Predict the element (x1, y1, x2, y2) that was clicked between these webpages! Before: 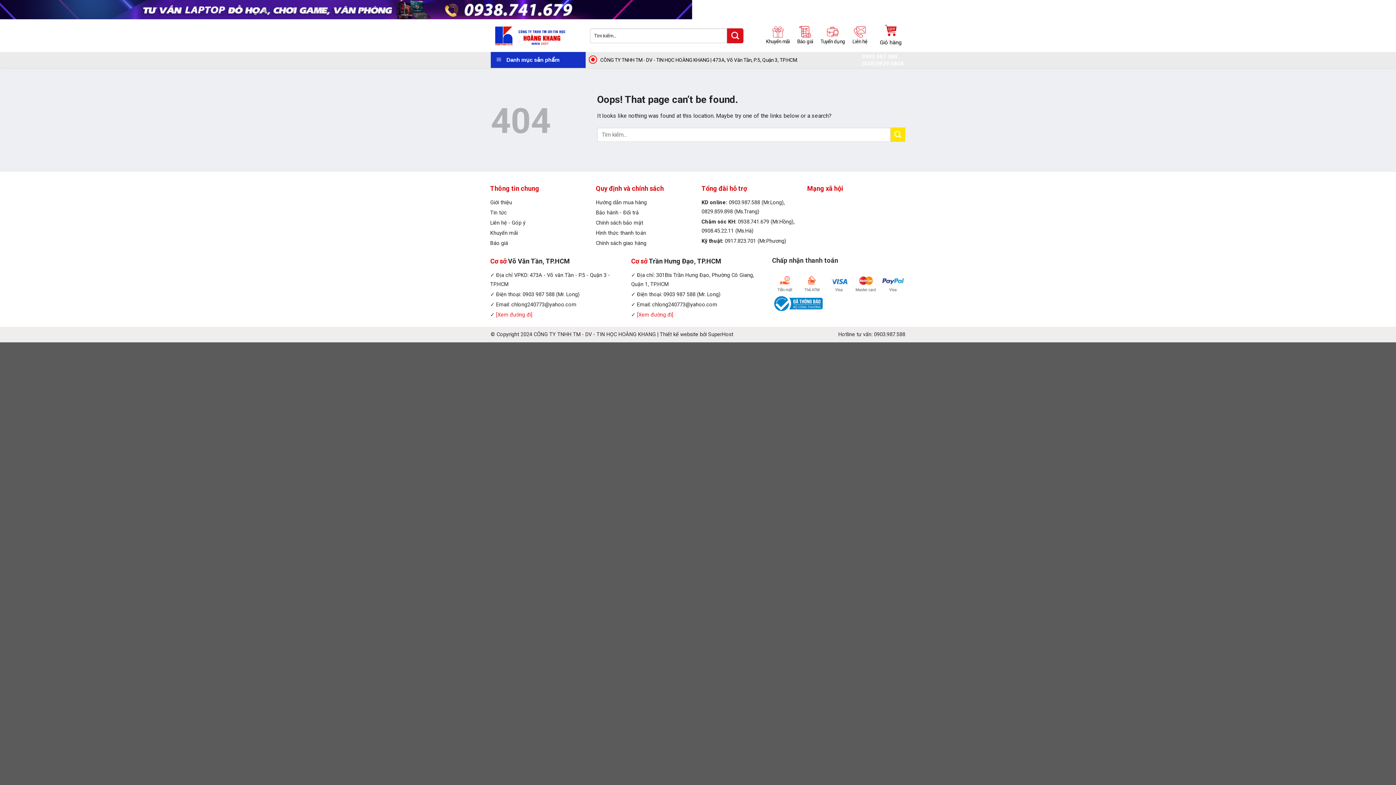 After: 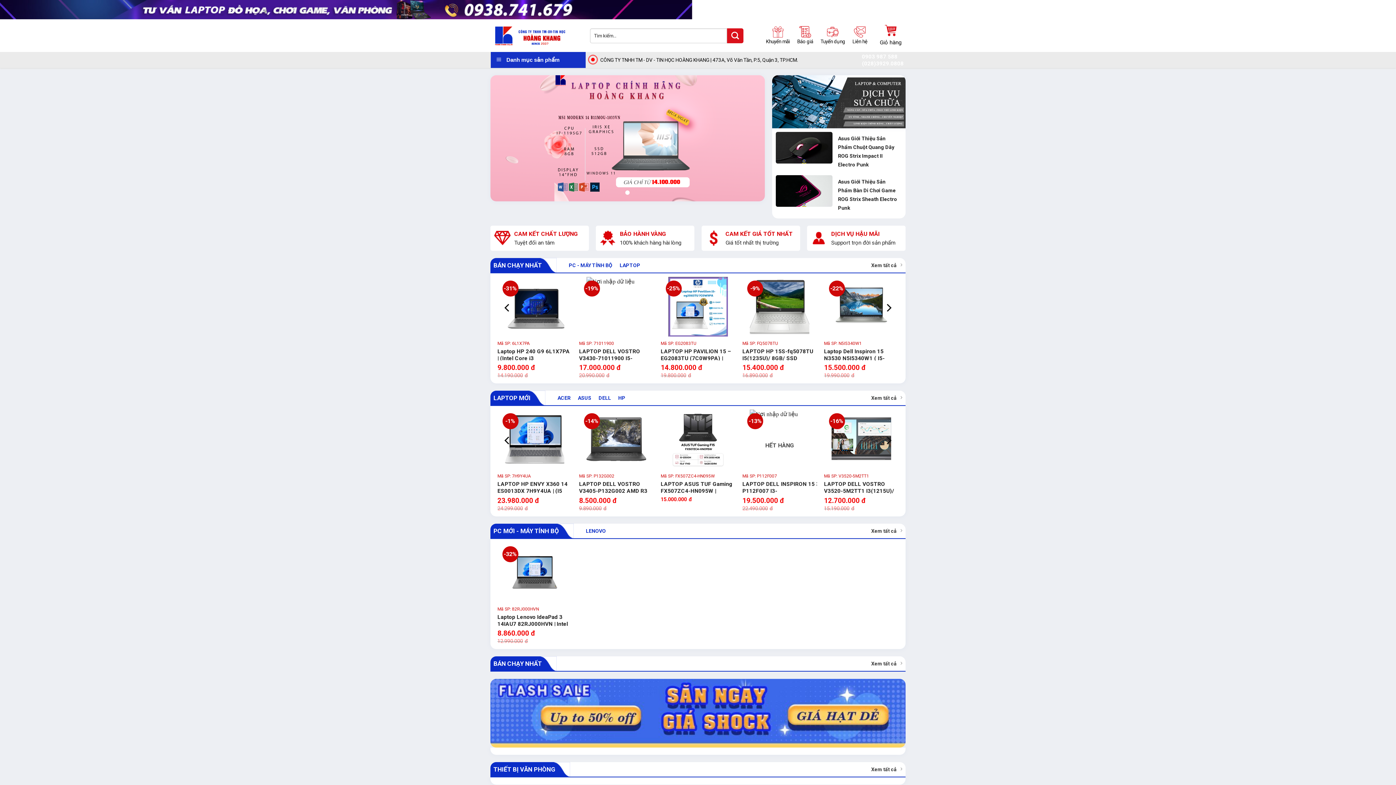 Action: bbox: (490, 22, 579, 48)